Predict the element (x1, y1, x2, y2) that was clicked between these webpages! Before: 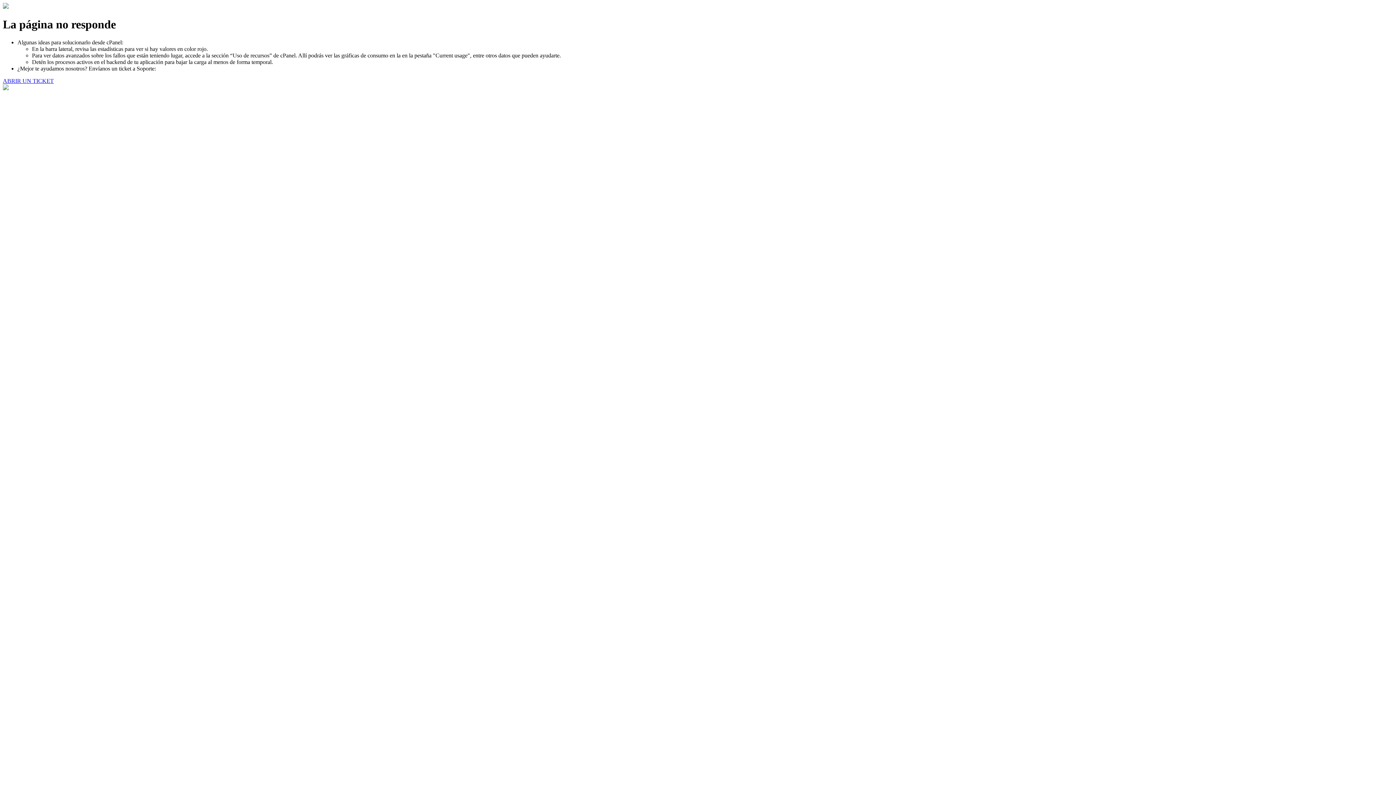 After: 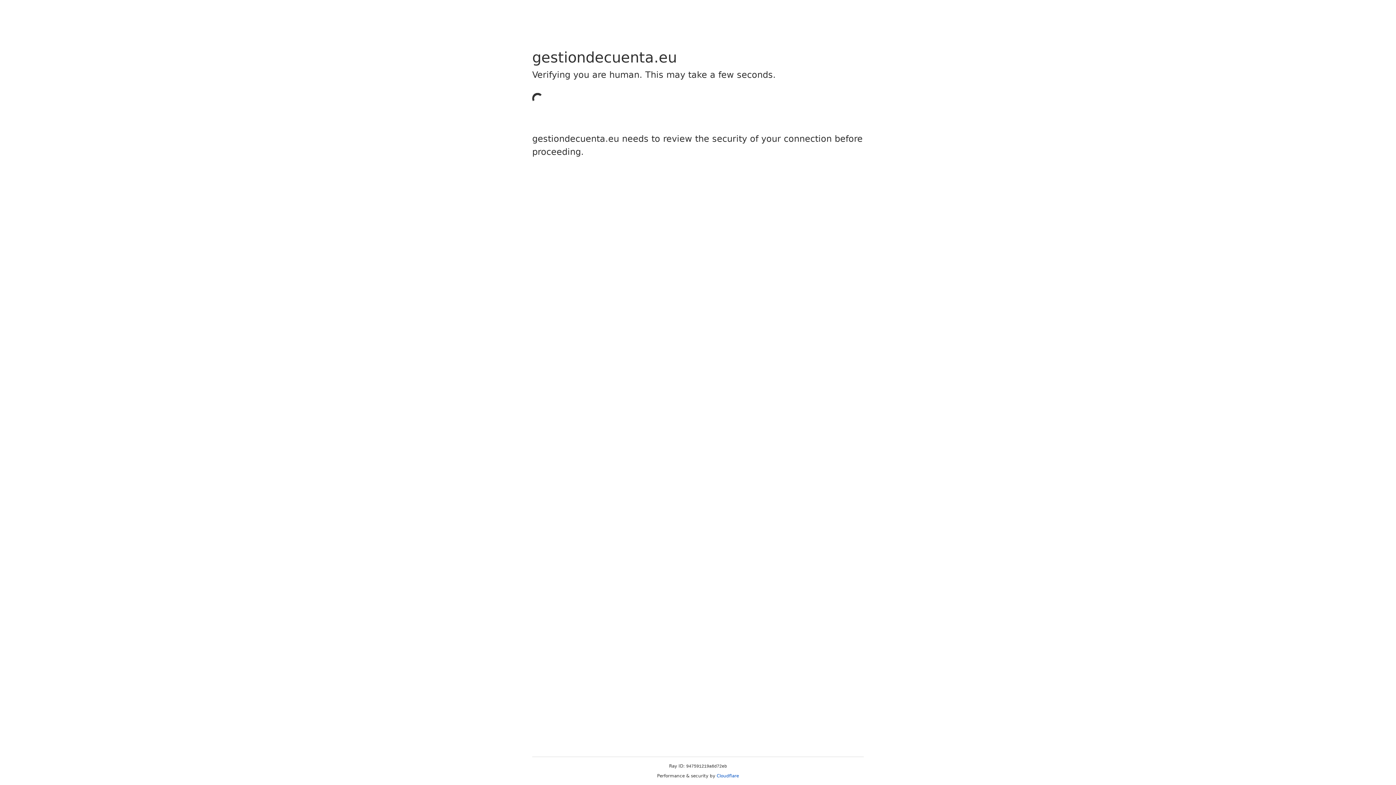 Action: bbox: (2, 77, 53, 83) label: ABRIR UN TICKET